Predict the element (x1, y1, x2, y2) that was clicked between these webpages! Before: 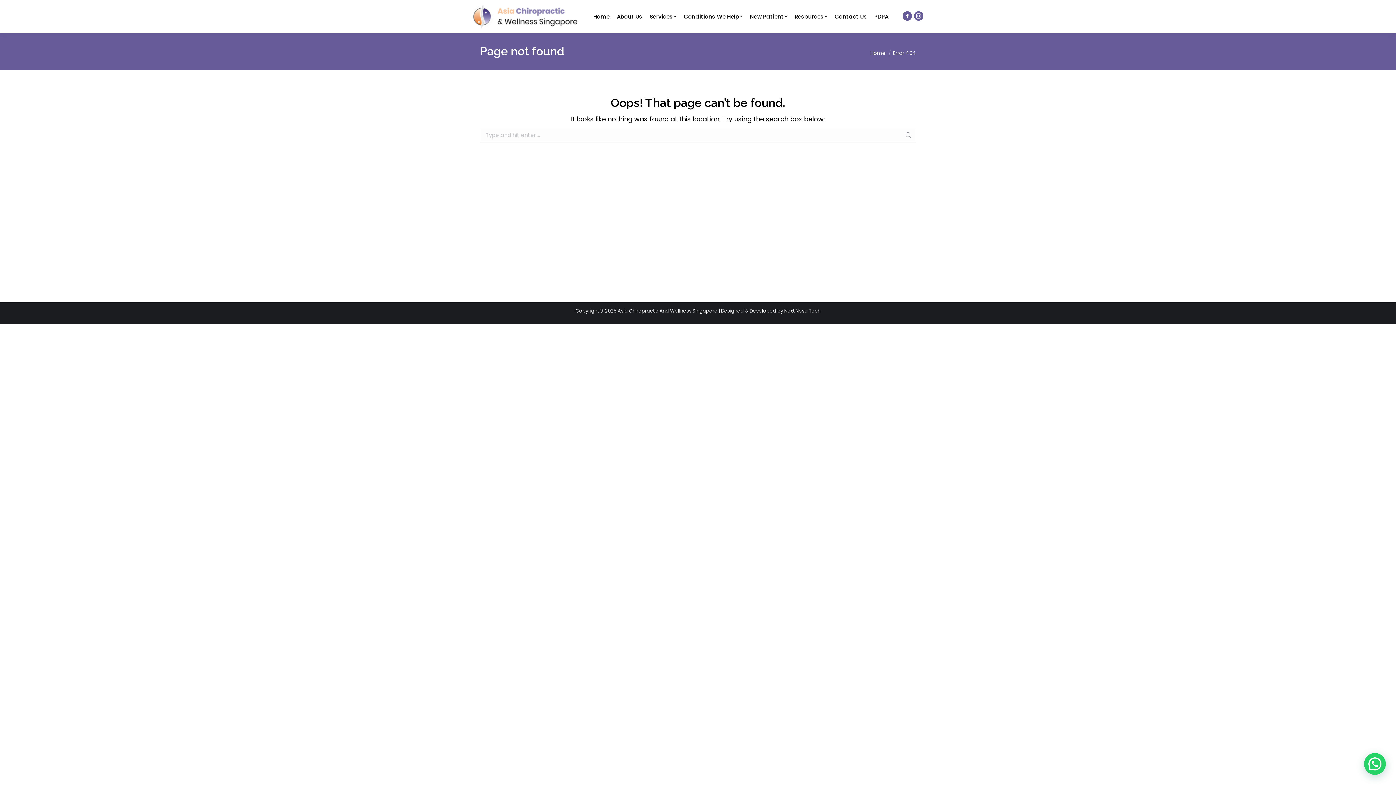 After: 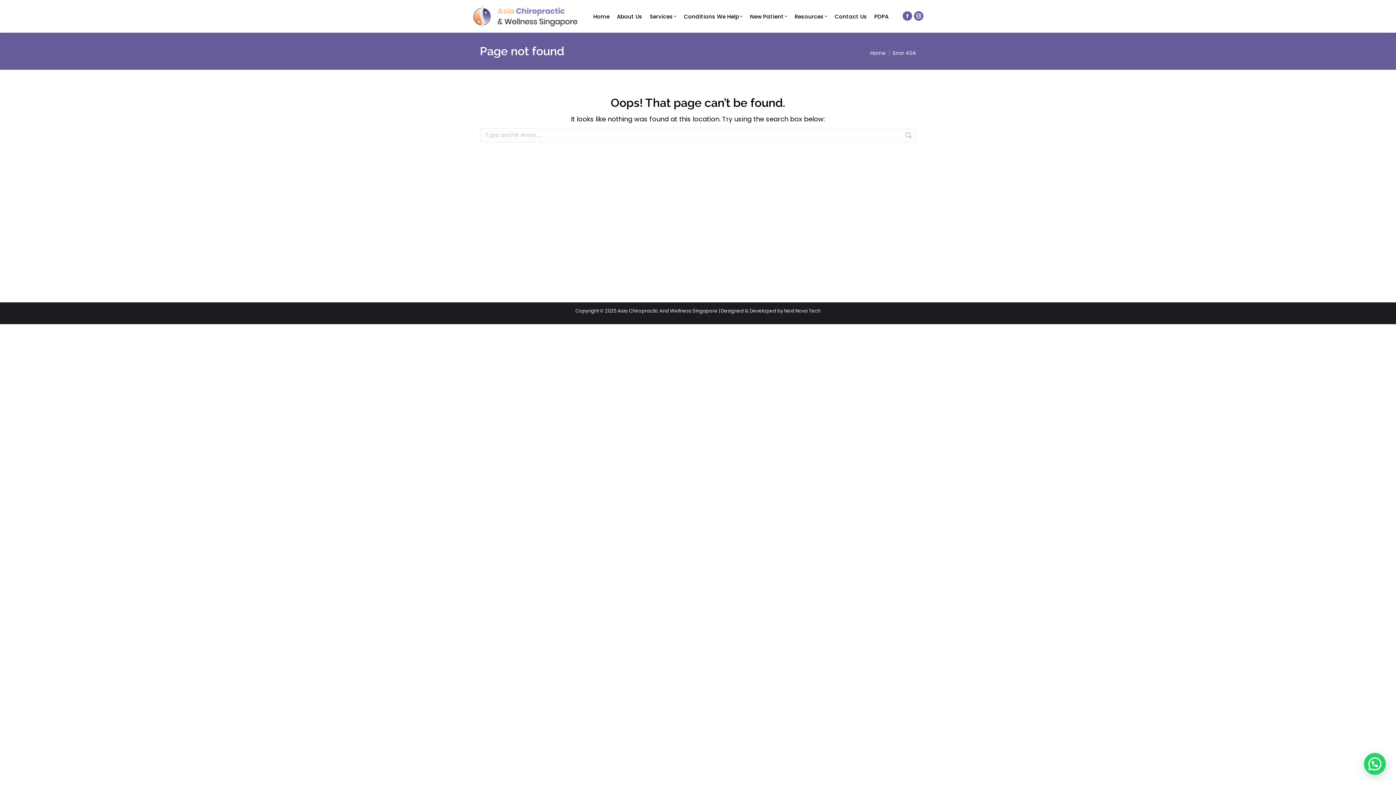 Action: bbox: (914, 11, 923, 20) label: Instagram page opens in new window